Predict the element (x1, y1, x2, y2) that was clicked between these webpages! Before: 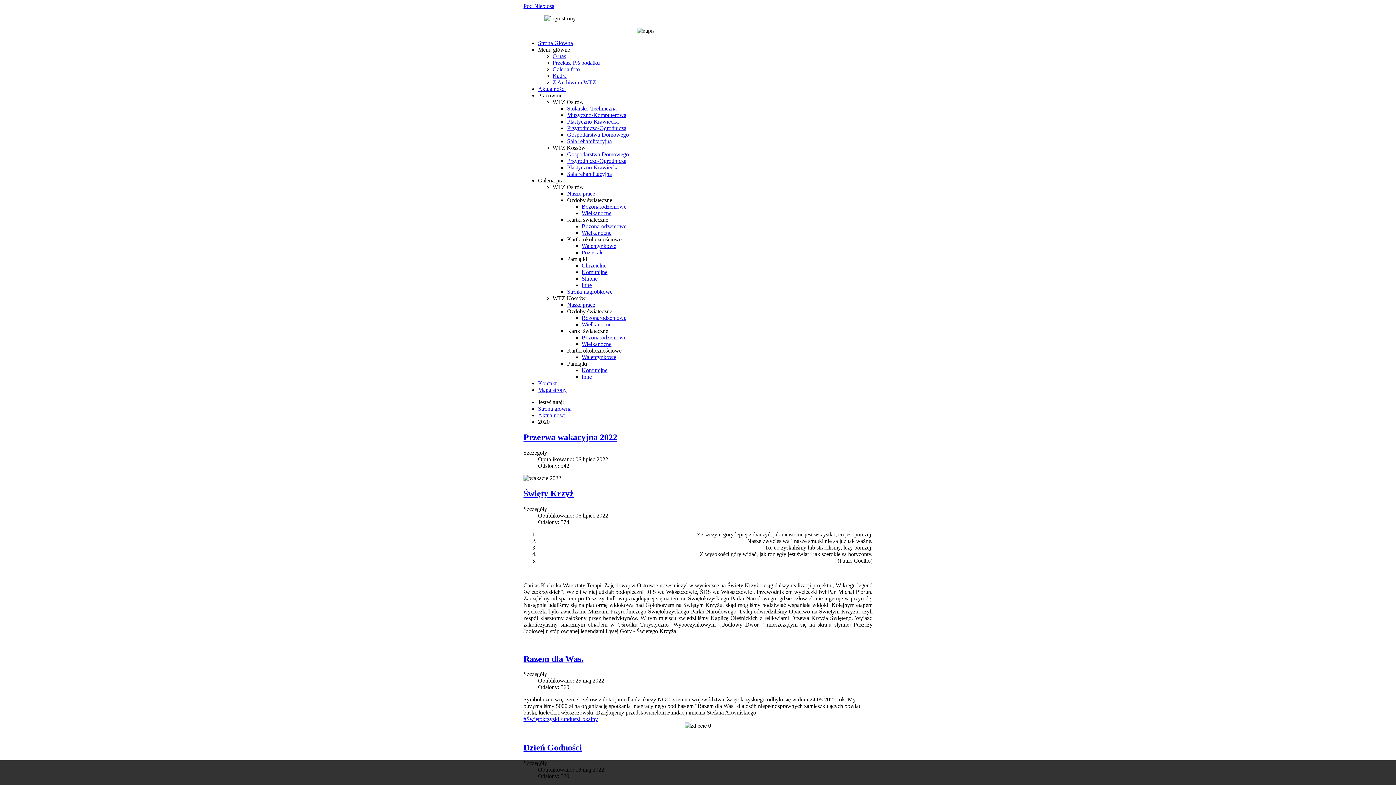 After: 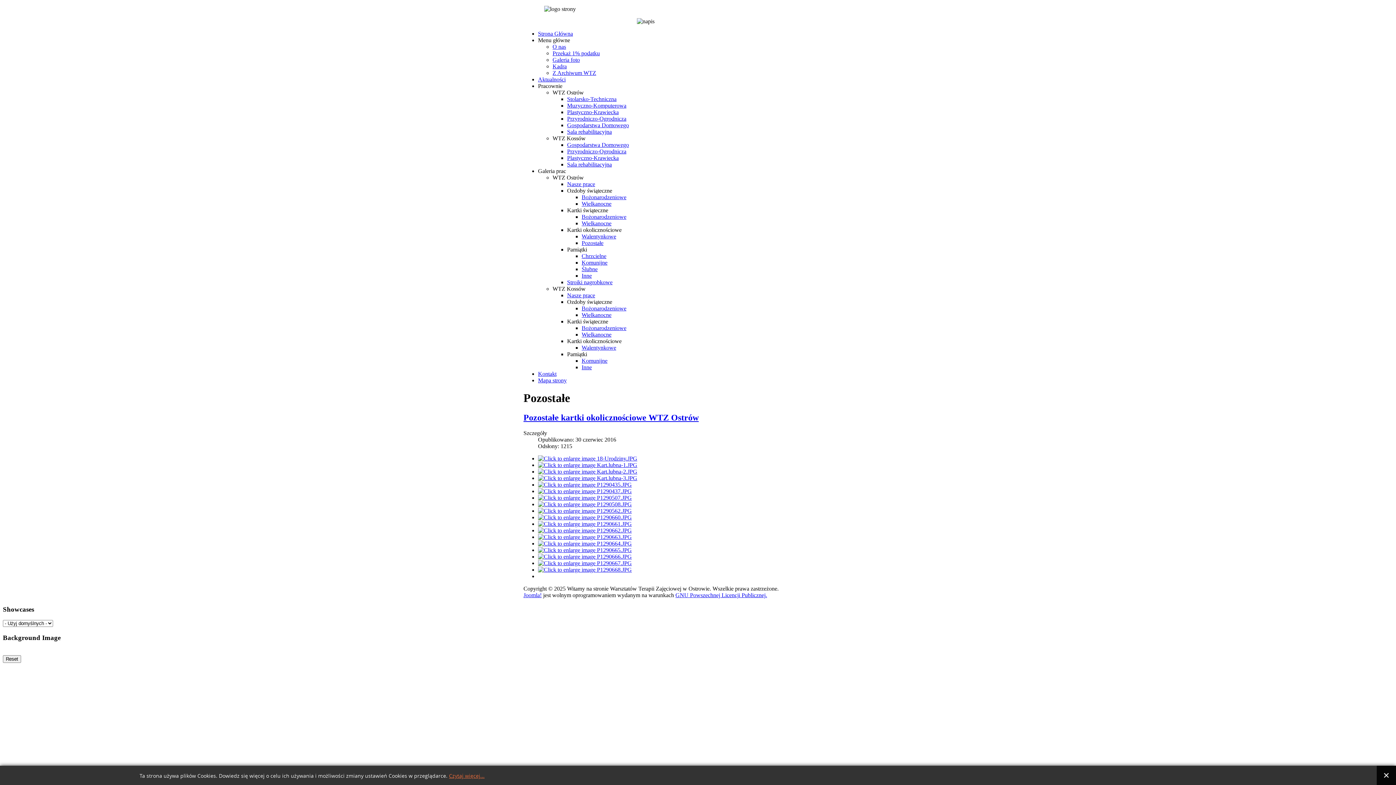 Action: label: Pozostałe bbox: (581, 249, 603, 255)